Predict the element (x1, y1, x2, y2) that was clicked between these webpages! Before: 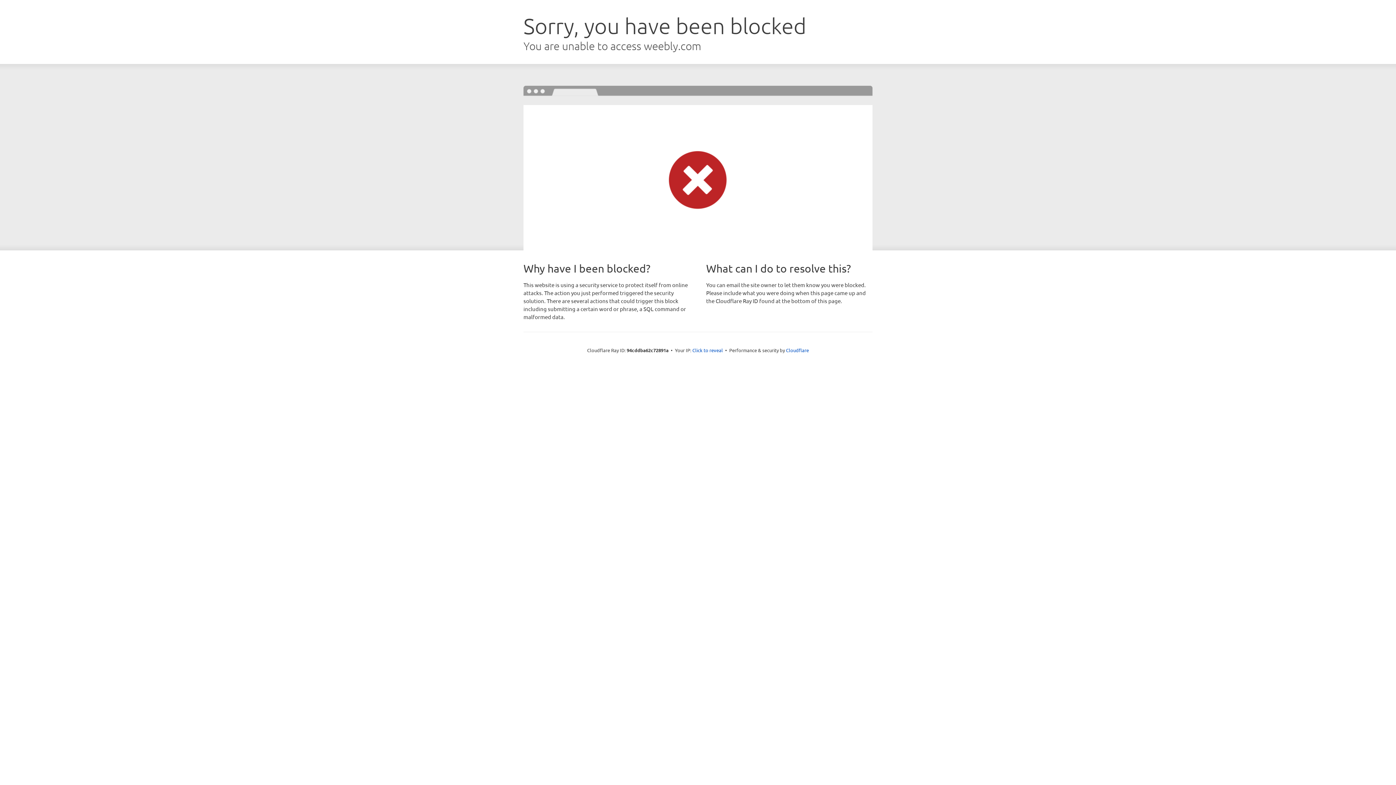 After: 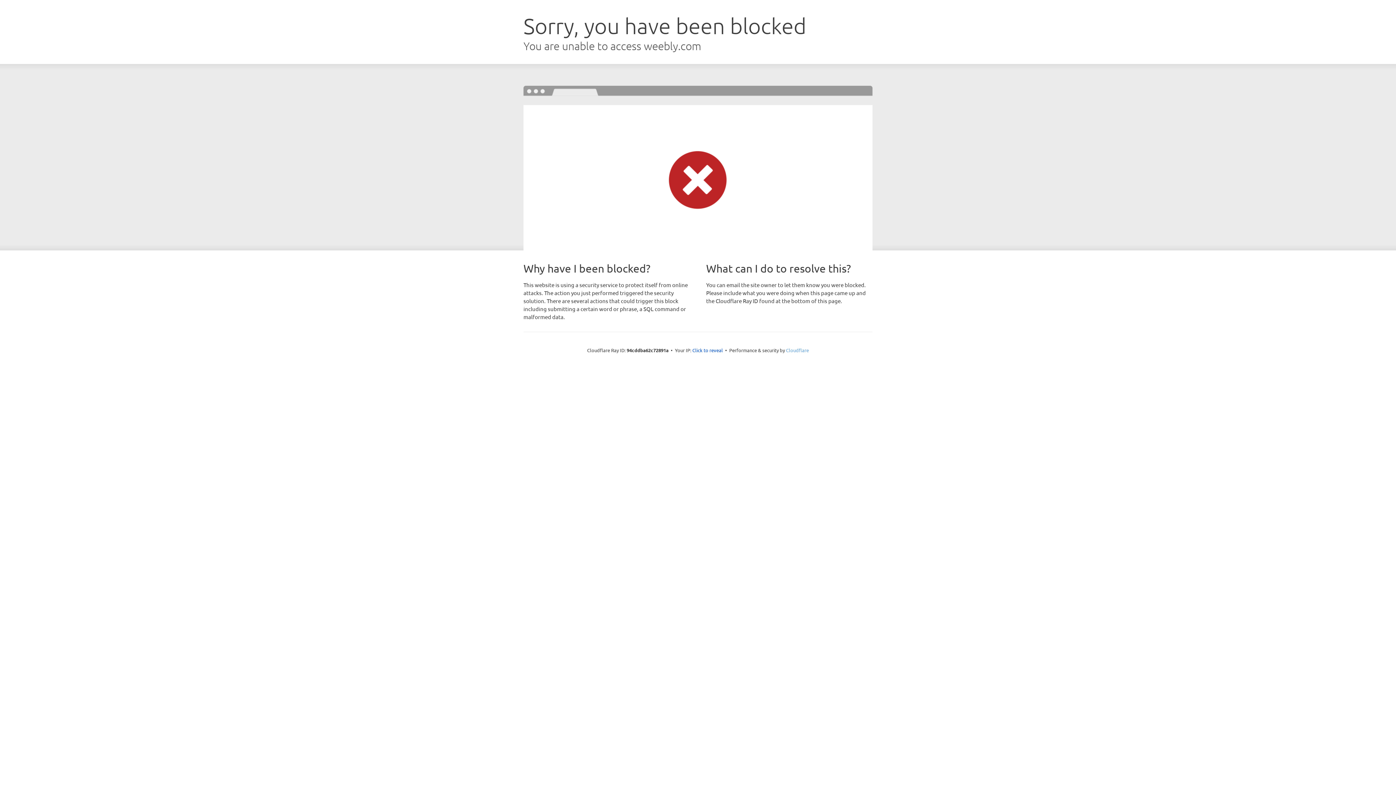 Action: label: Cloudflare bbox: (786, 347, 809, 353)